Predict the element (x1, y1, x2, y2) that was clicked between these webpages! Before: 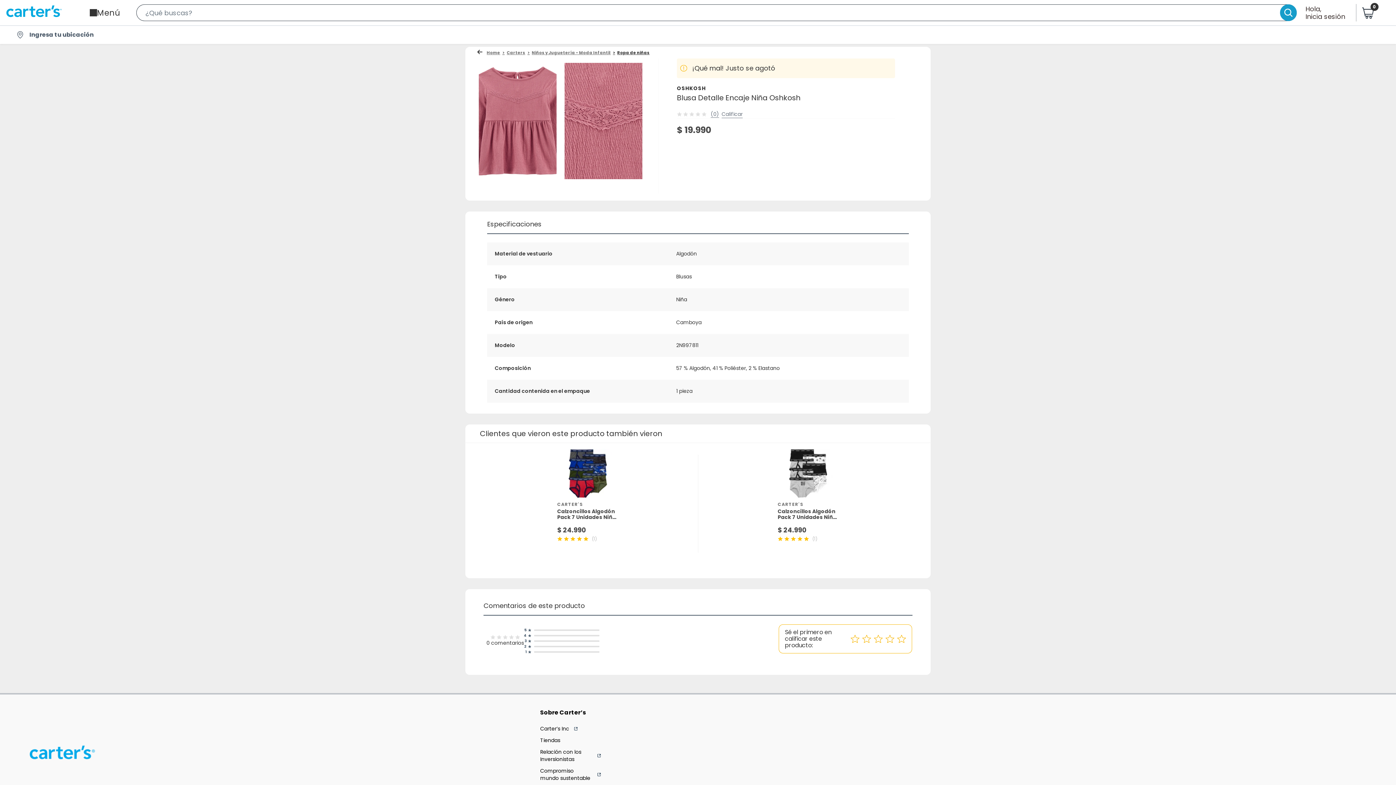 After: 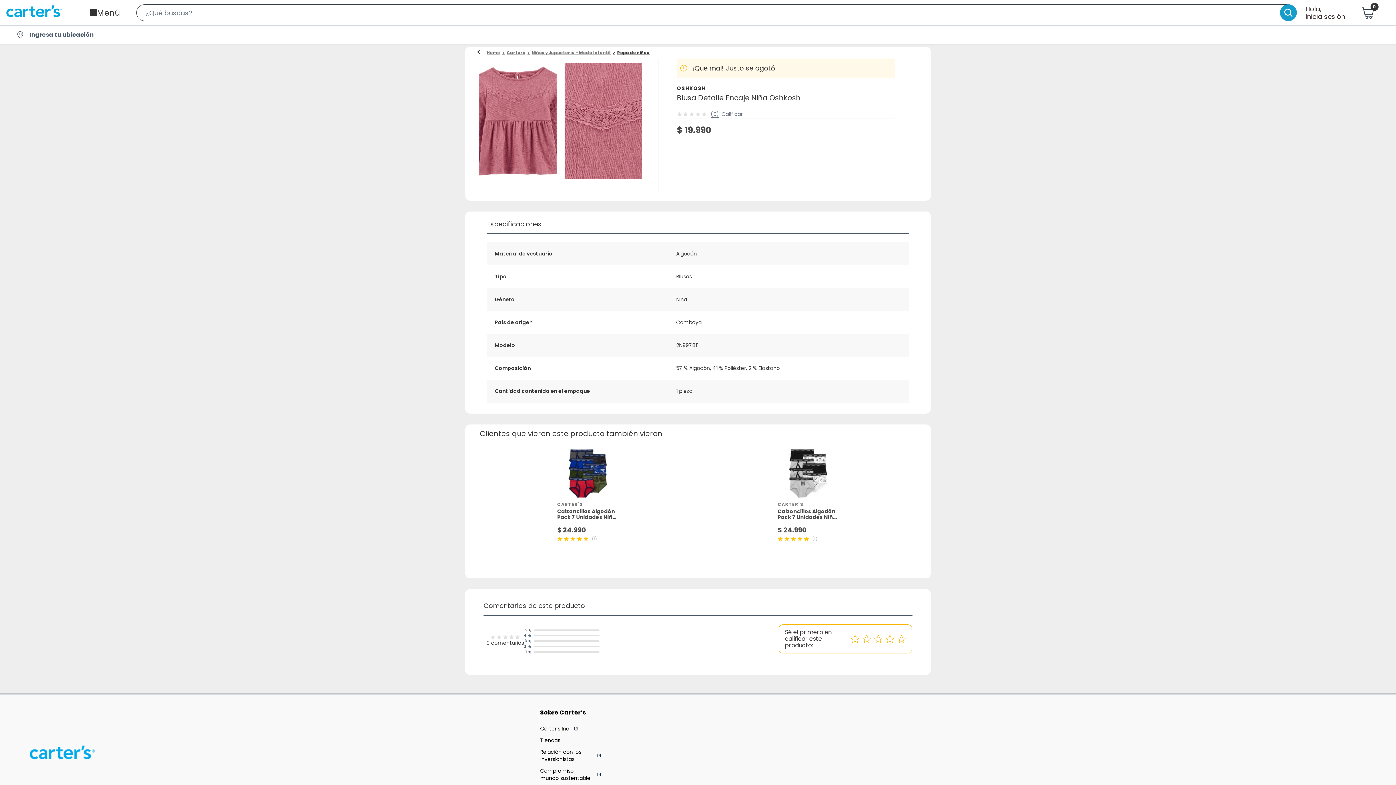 Action: label: Relación con los Inversionistas bbox: (540, 748, 602, 763)